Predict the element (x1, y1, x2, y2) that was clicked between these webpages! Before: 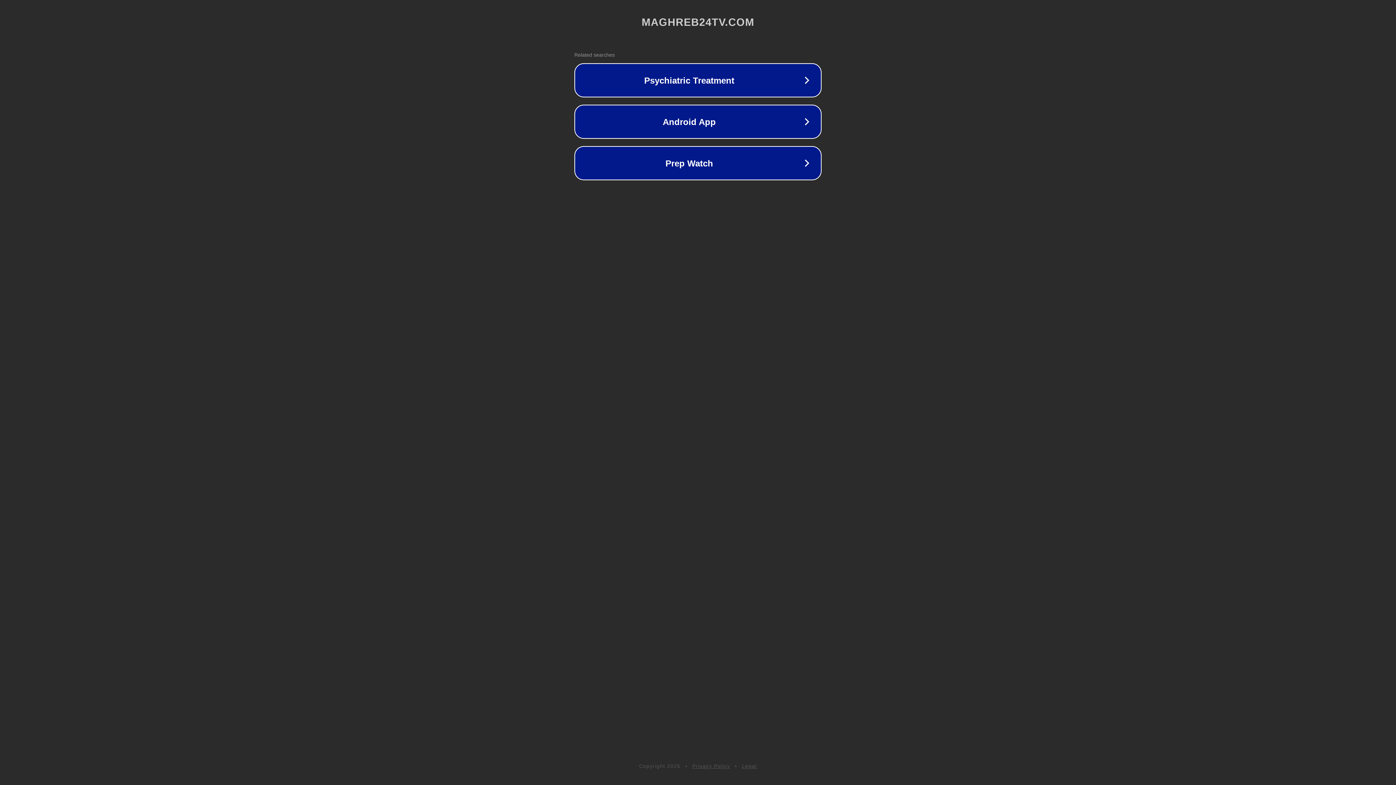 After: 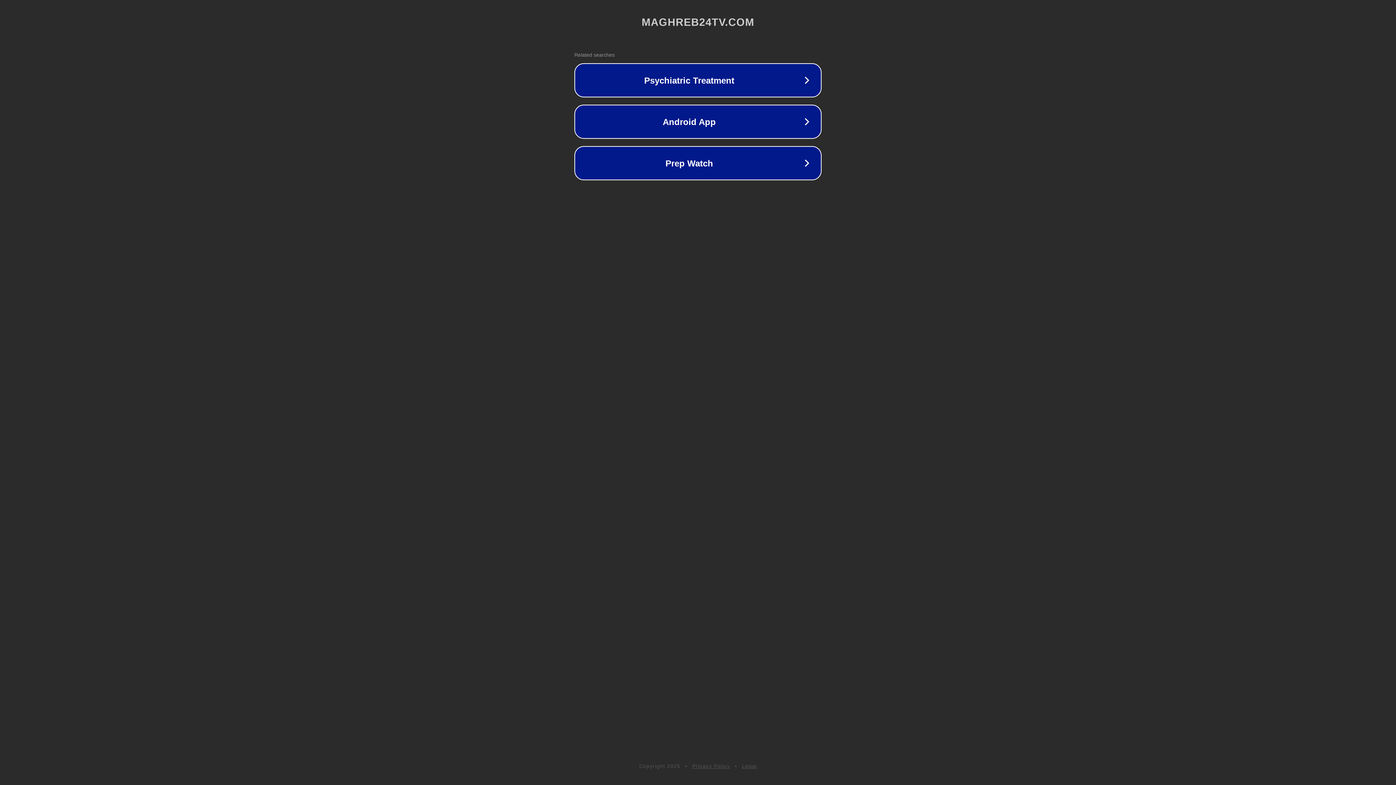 Action: label: Privacy Policy bbox: (692, 763, 730, 769)